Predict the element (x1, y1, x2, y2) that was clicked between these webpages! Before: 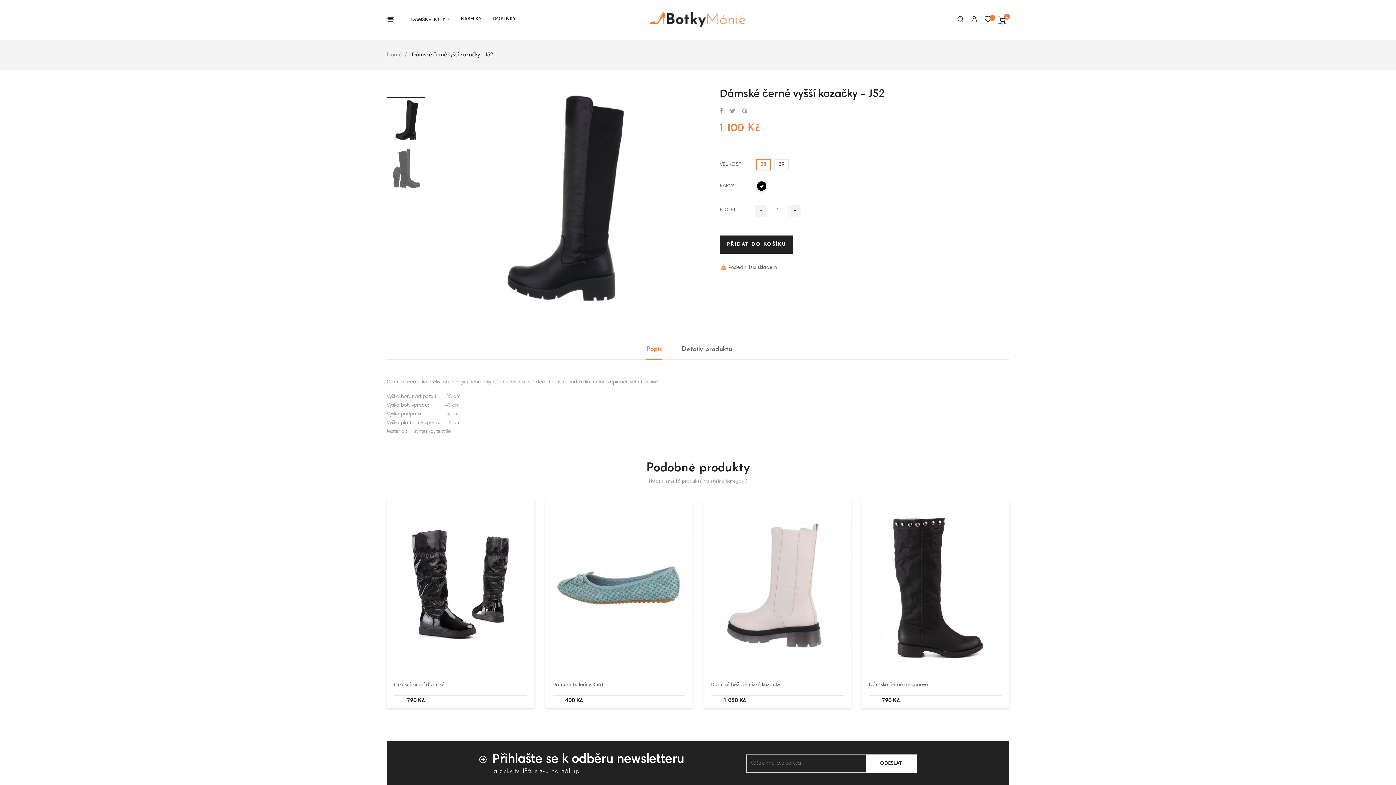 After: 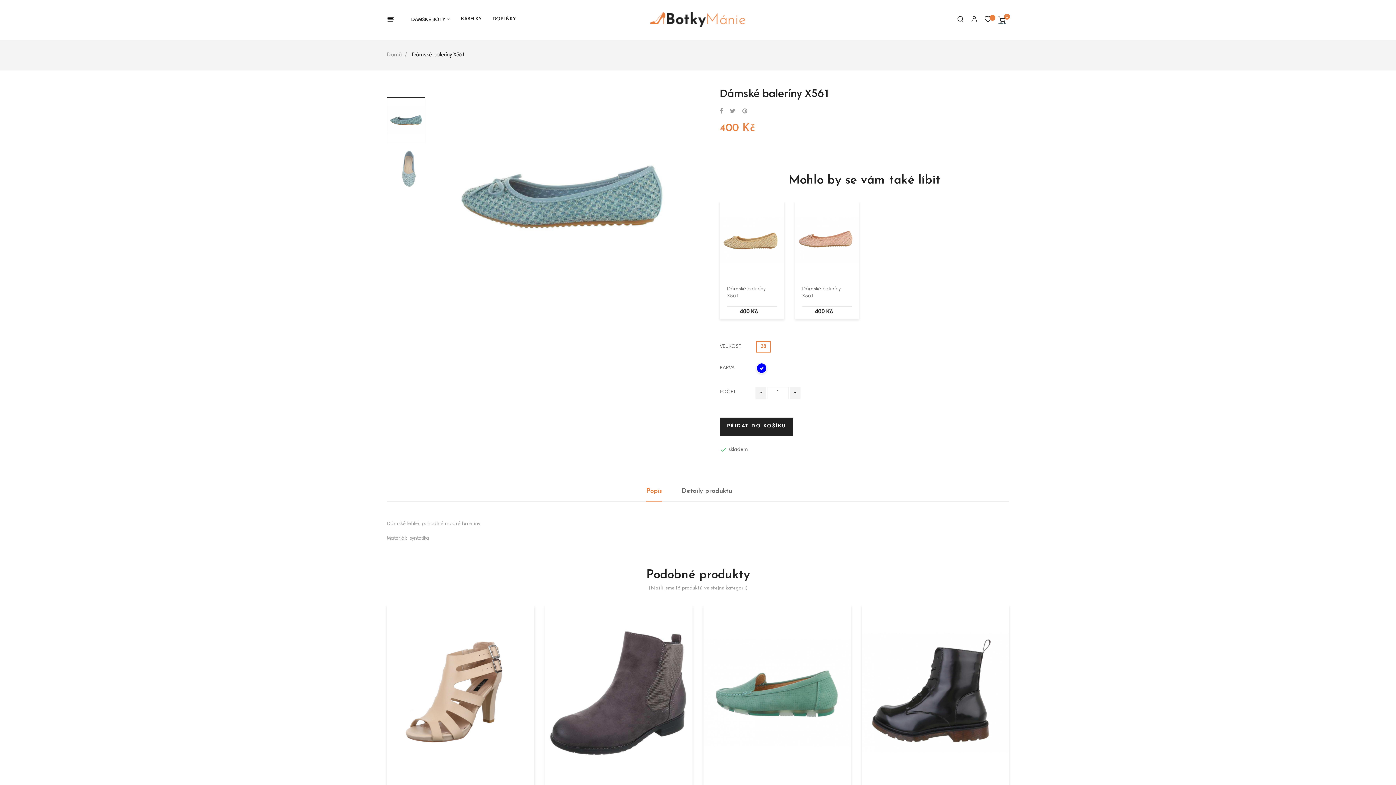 Action: bbox: (552, 682, 604, 687) label: Dámské baleríny X561